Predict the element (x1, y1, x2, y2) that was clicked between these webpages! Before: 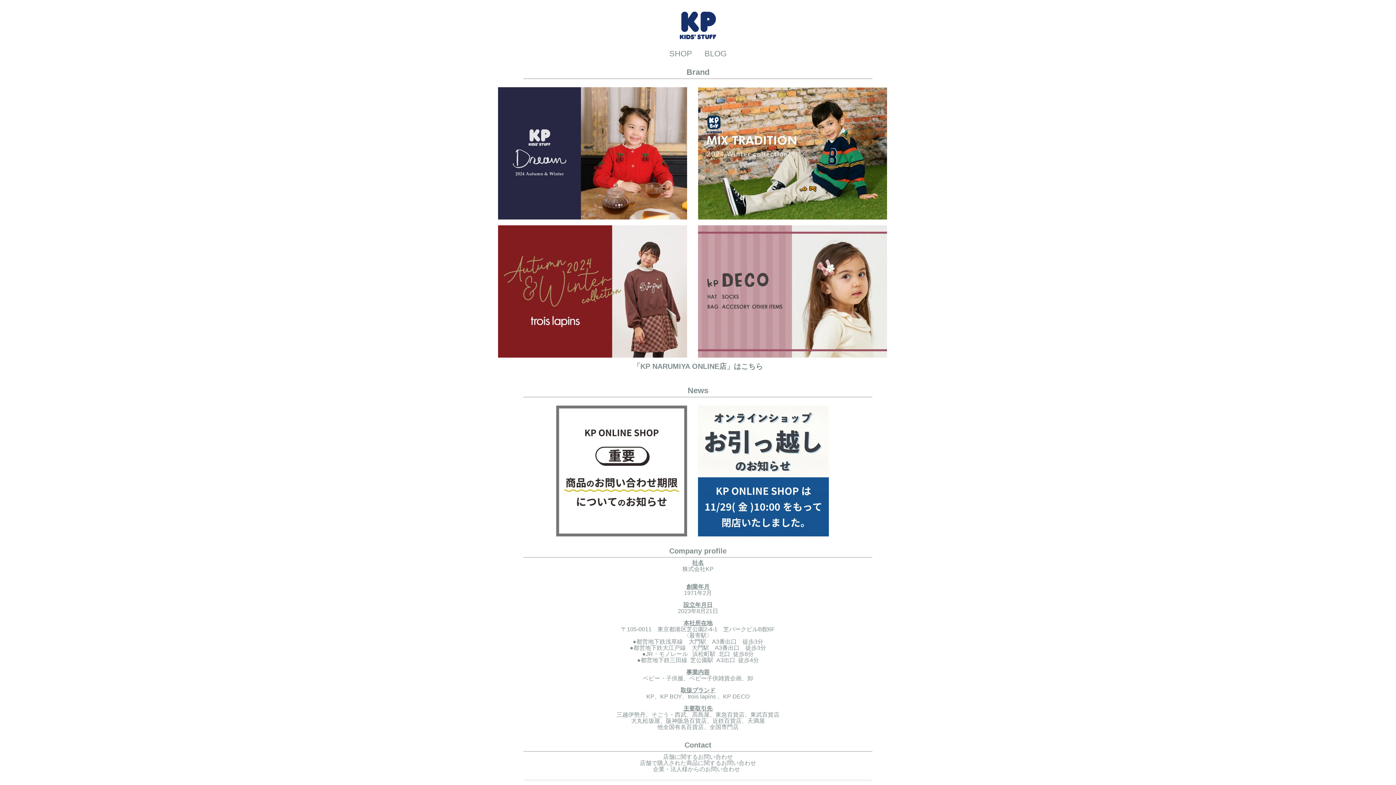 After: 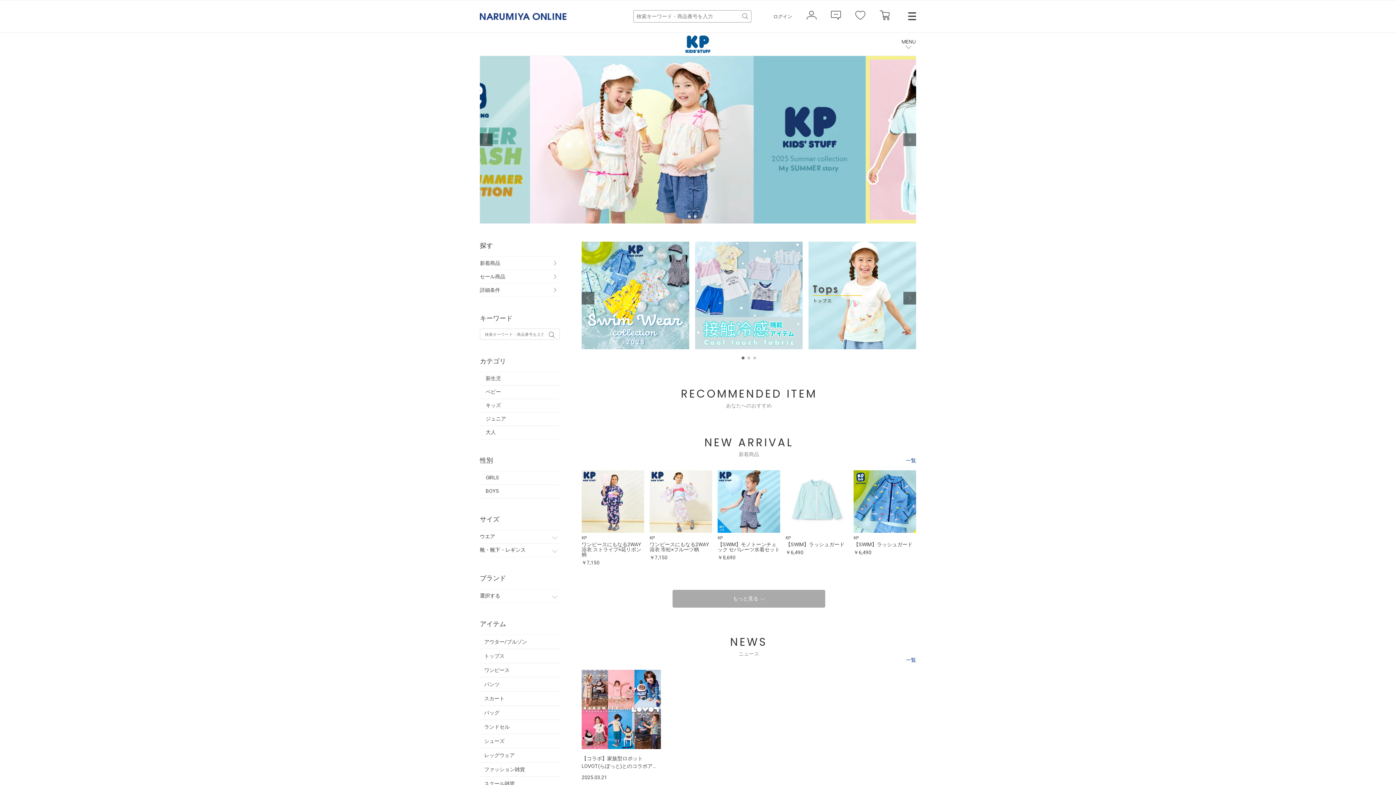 Action: label: 「KP NARUMIYA ONLINE店」はこちら bbox: (633, 362, 763, 370)